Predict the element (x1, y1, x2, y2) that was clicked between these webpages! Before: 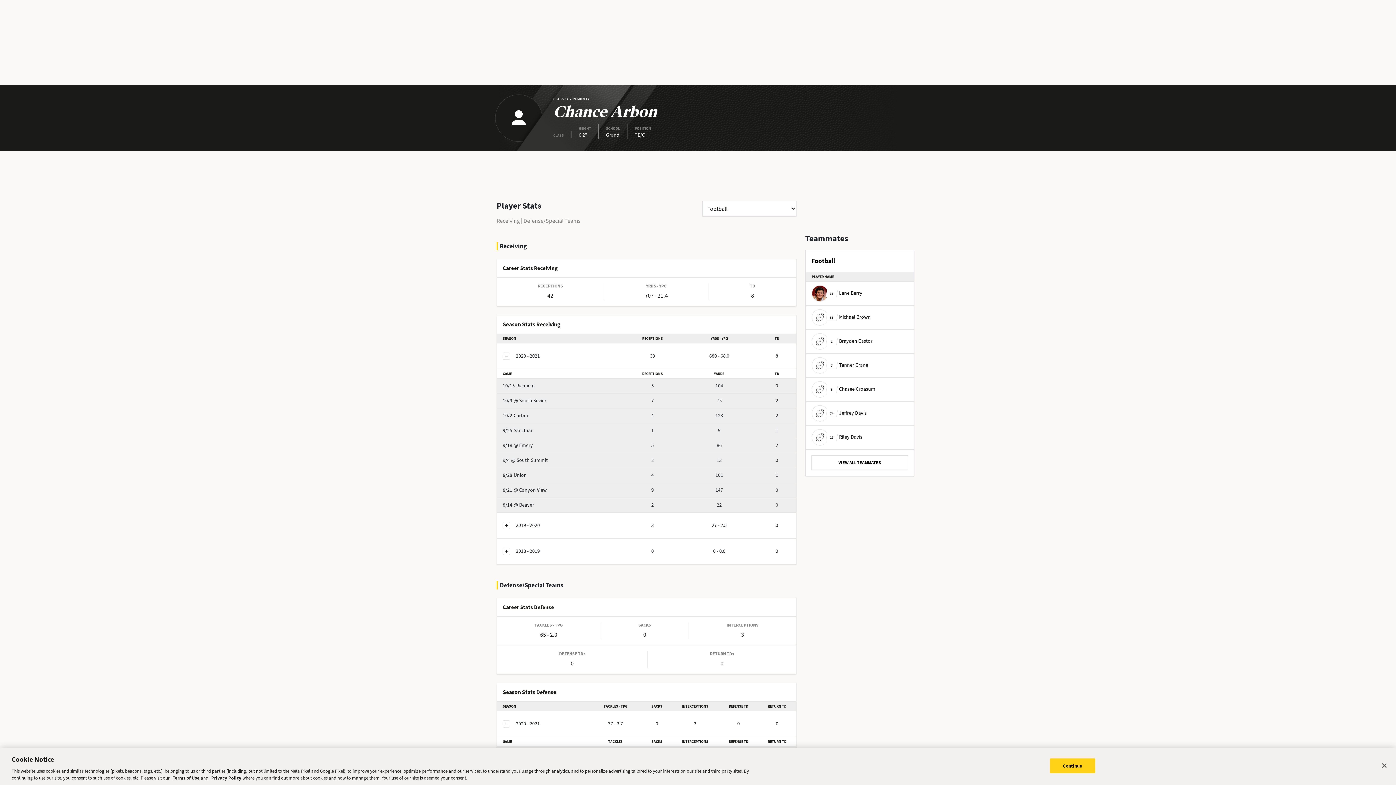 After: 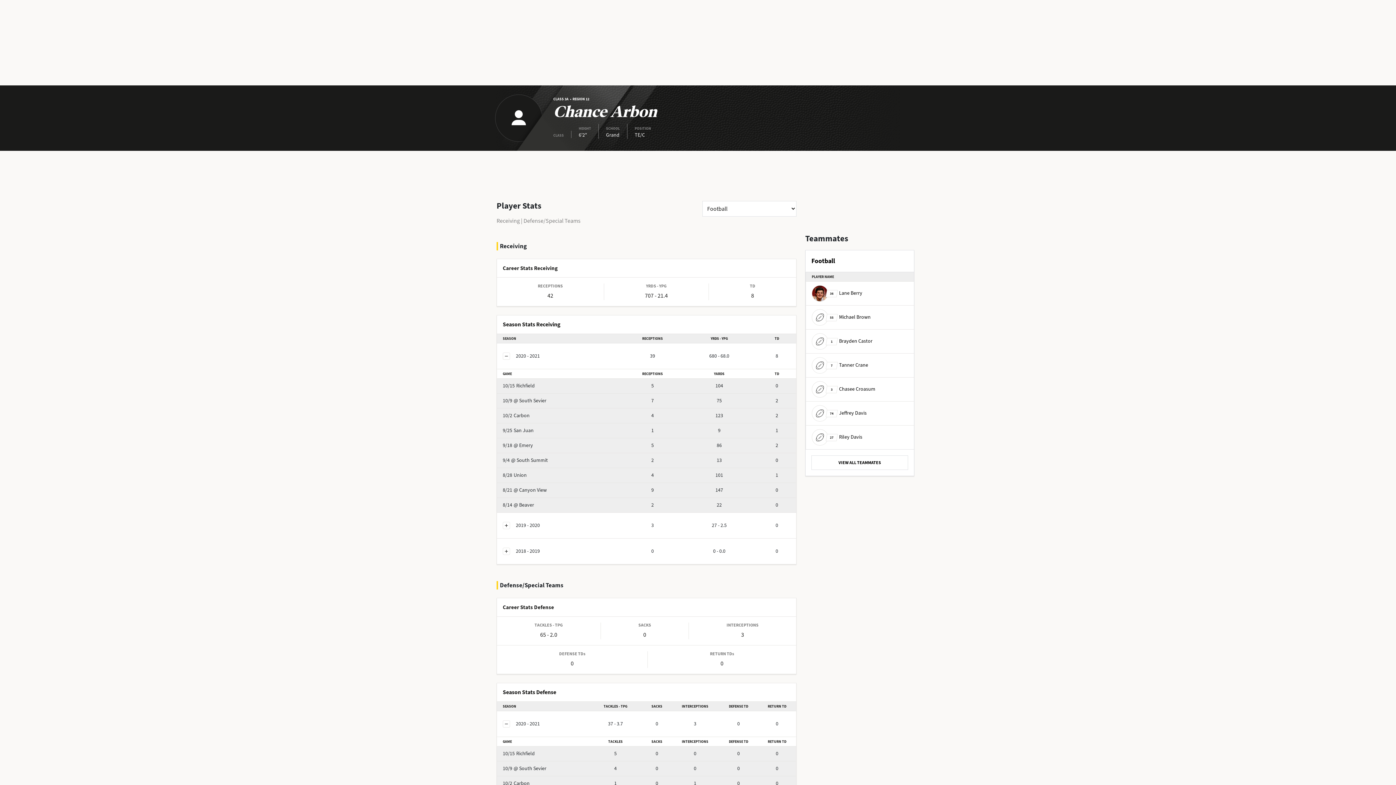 Action: bbox: (1050, 758, 1095, 773) label: Continue